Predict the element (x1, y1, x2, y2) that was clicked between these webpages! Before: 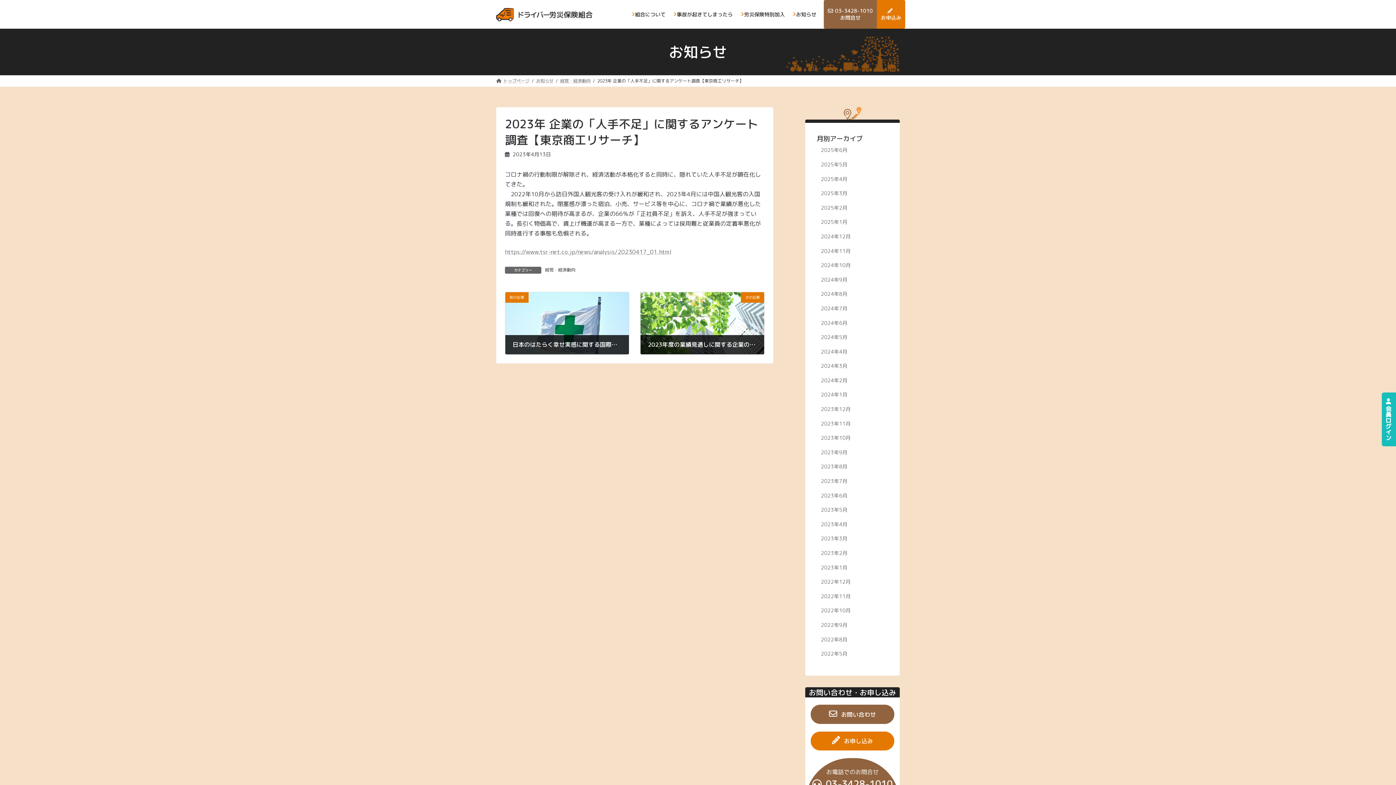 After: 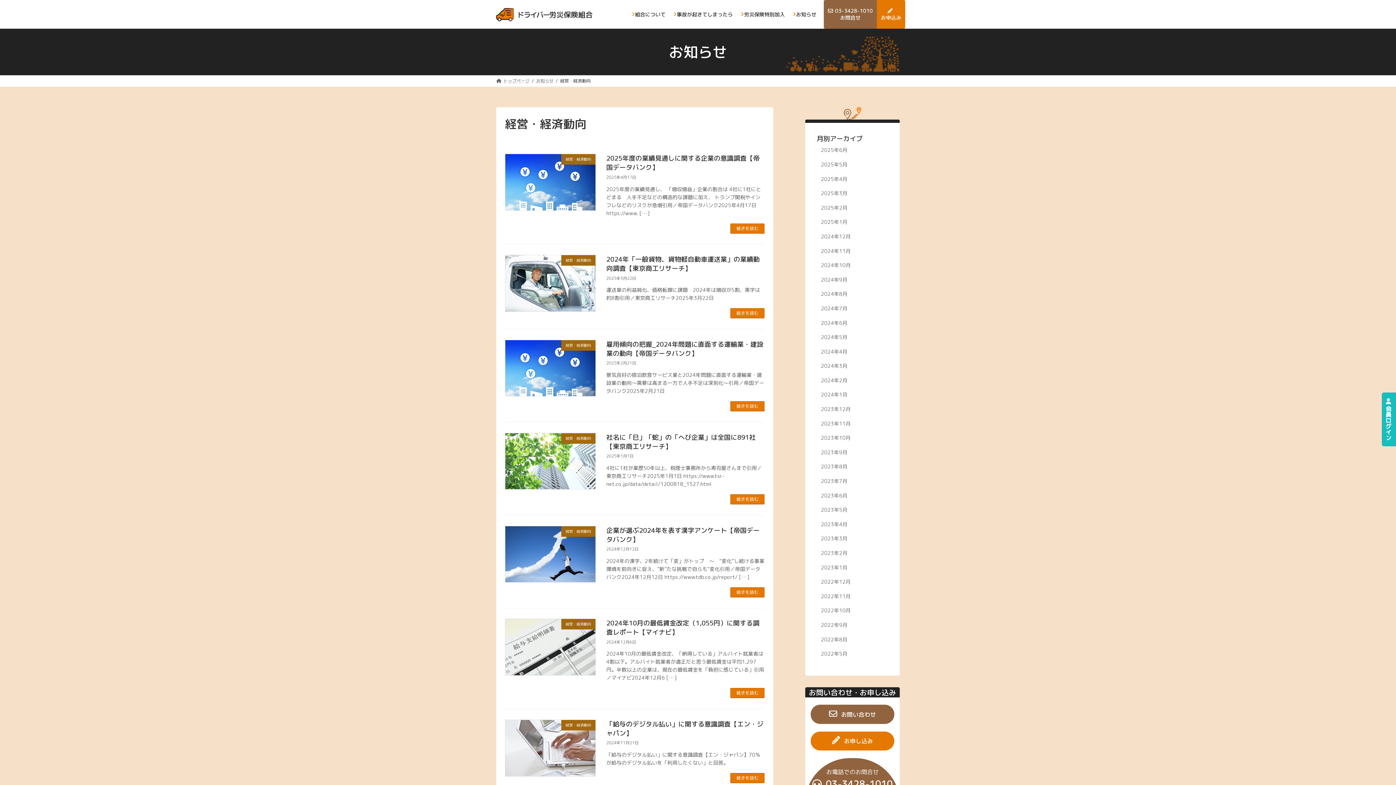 Action: bbox: (560, 77, 590, 83) label: 経営・経済動向